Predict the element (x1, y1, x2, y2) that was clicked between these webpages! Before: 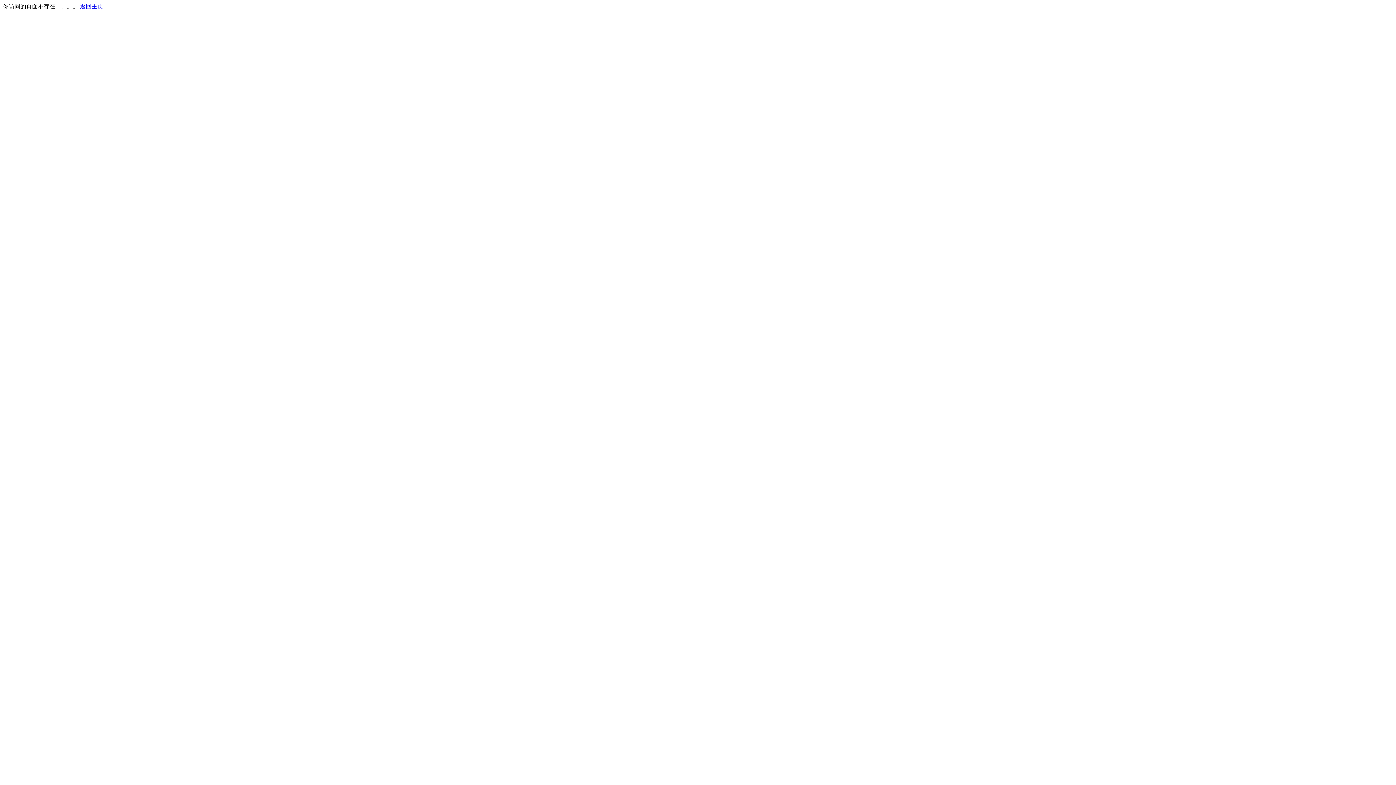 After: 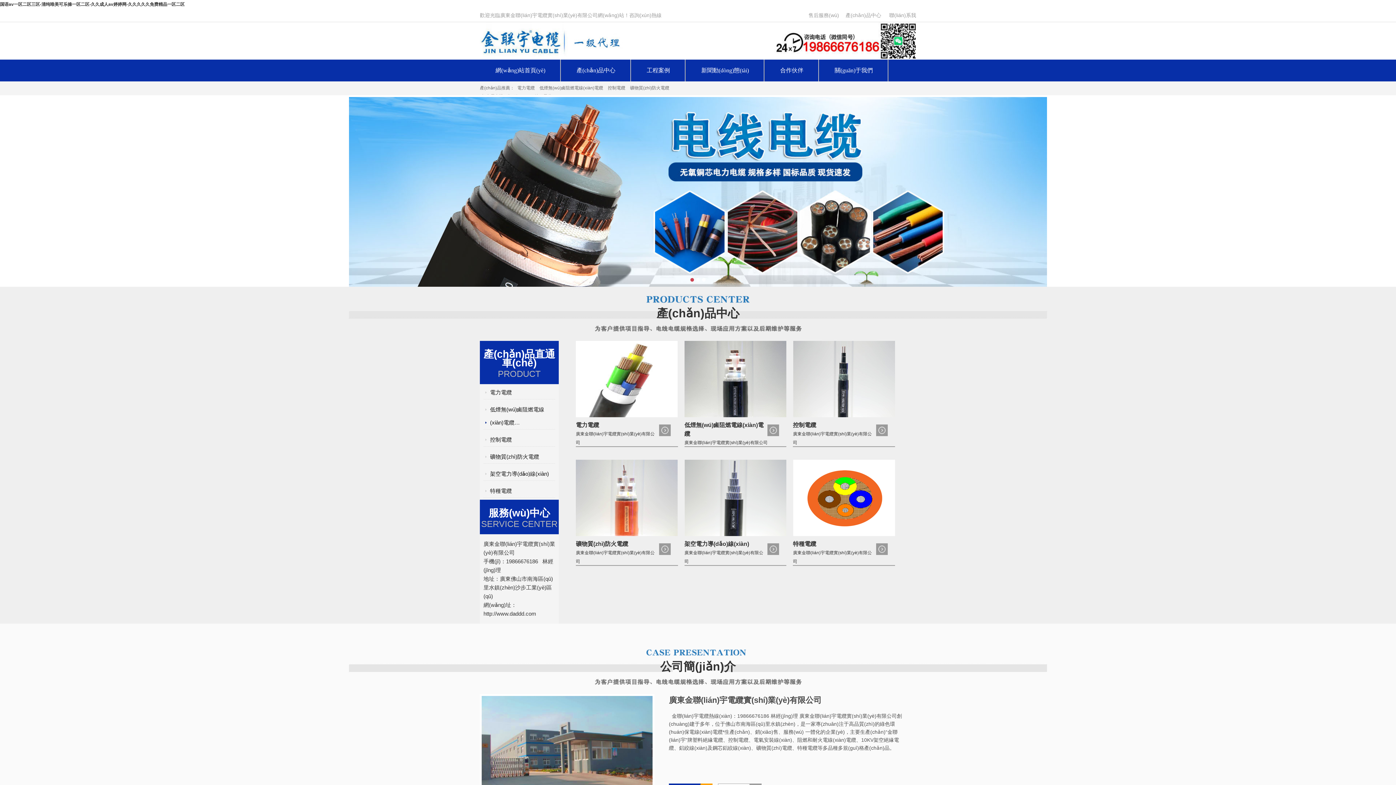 Action: bbox: (80, 3, 103, 9) label: 返回主页